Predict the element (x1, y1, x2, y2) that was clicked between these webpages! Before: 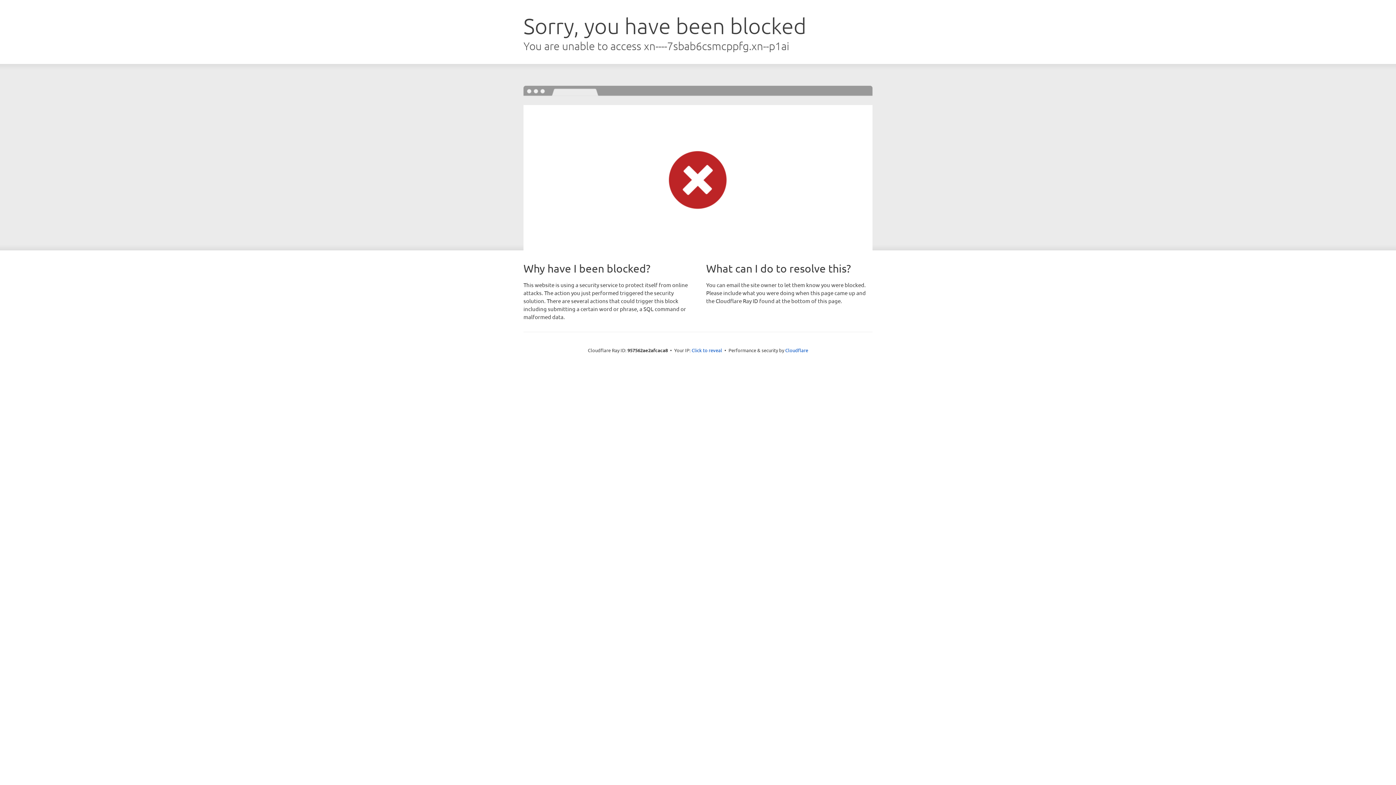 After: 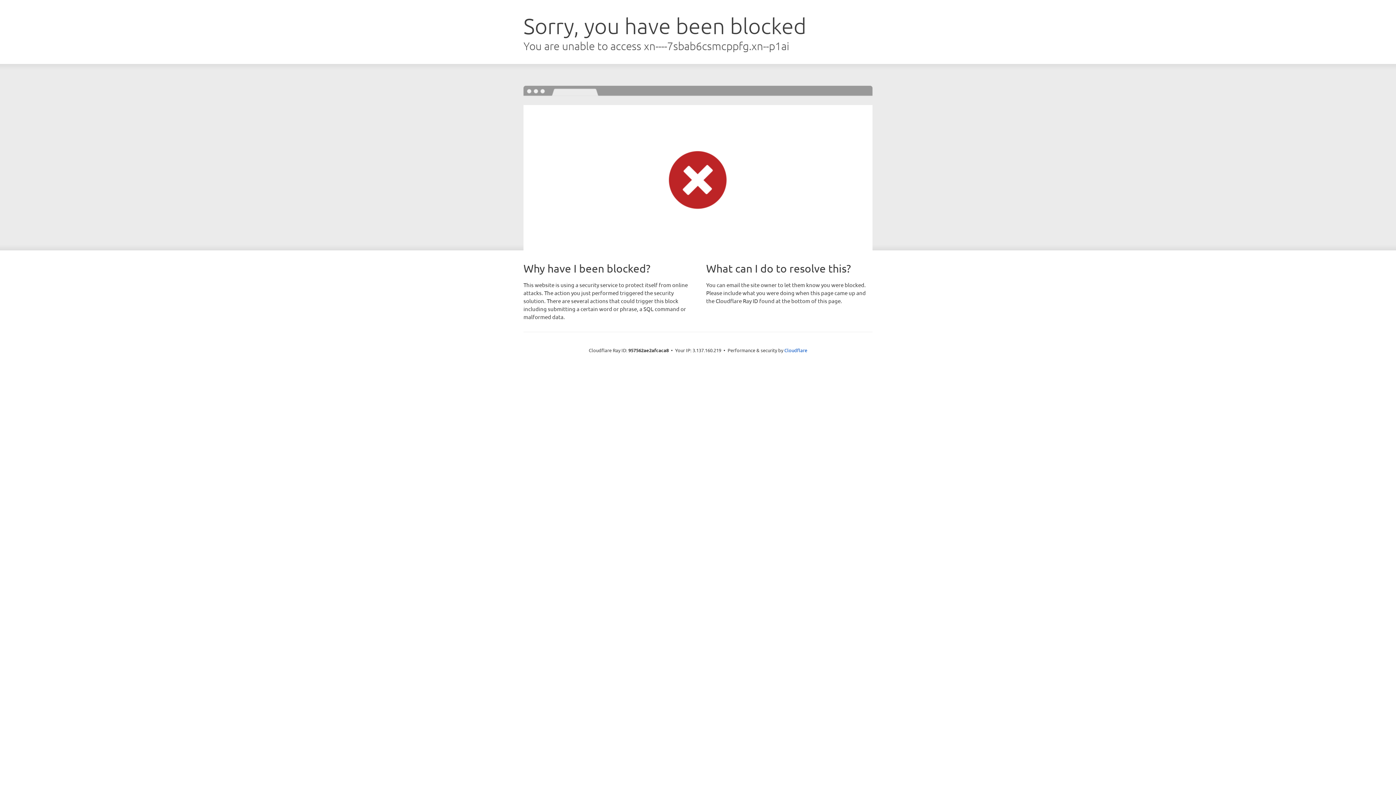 Action: label: Click to reveal bbox: (691, 346, 722, 353)